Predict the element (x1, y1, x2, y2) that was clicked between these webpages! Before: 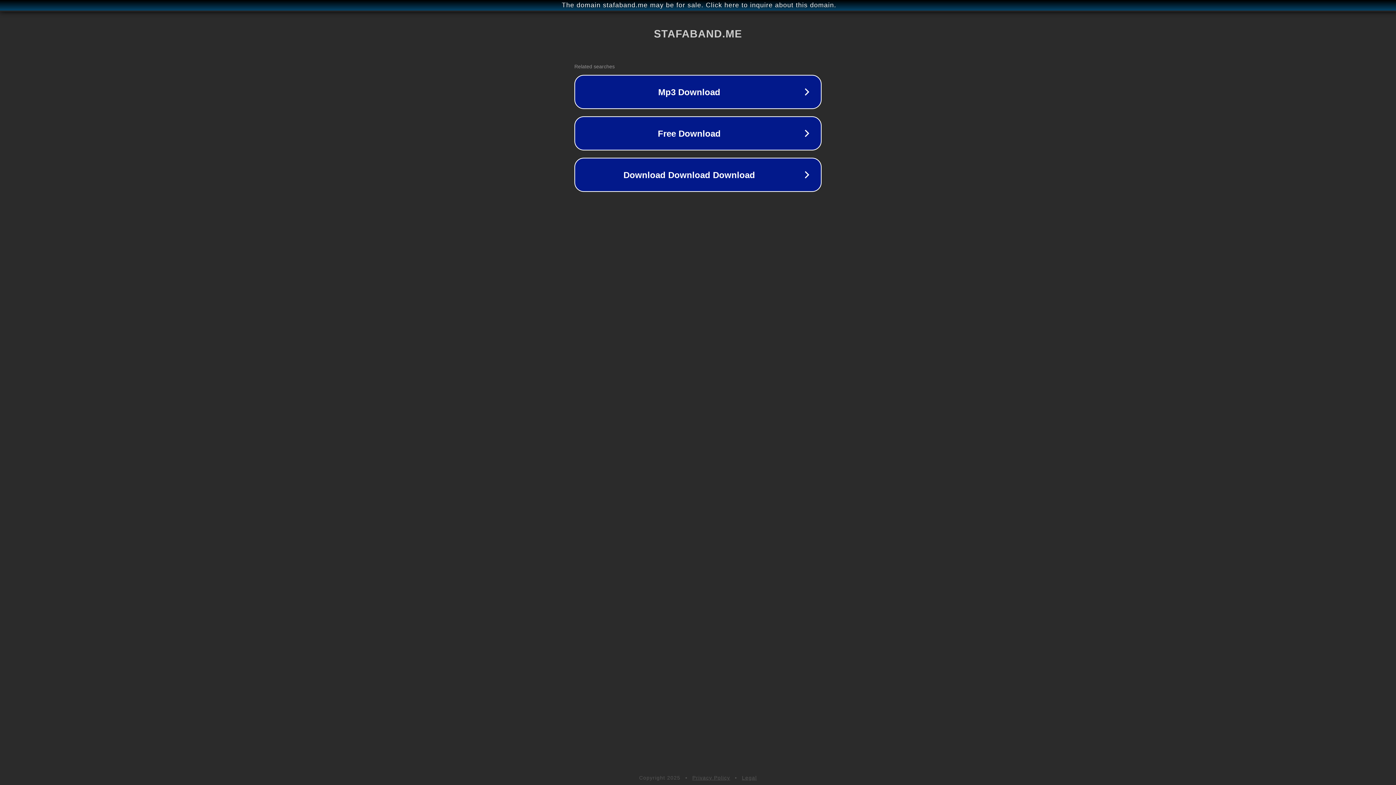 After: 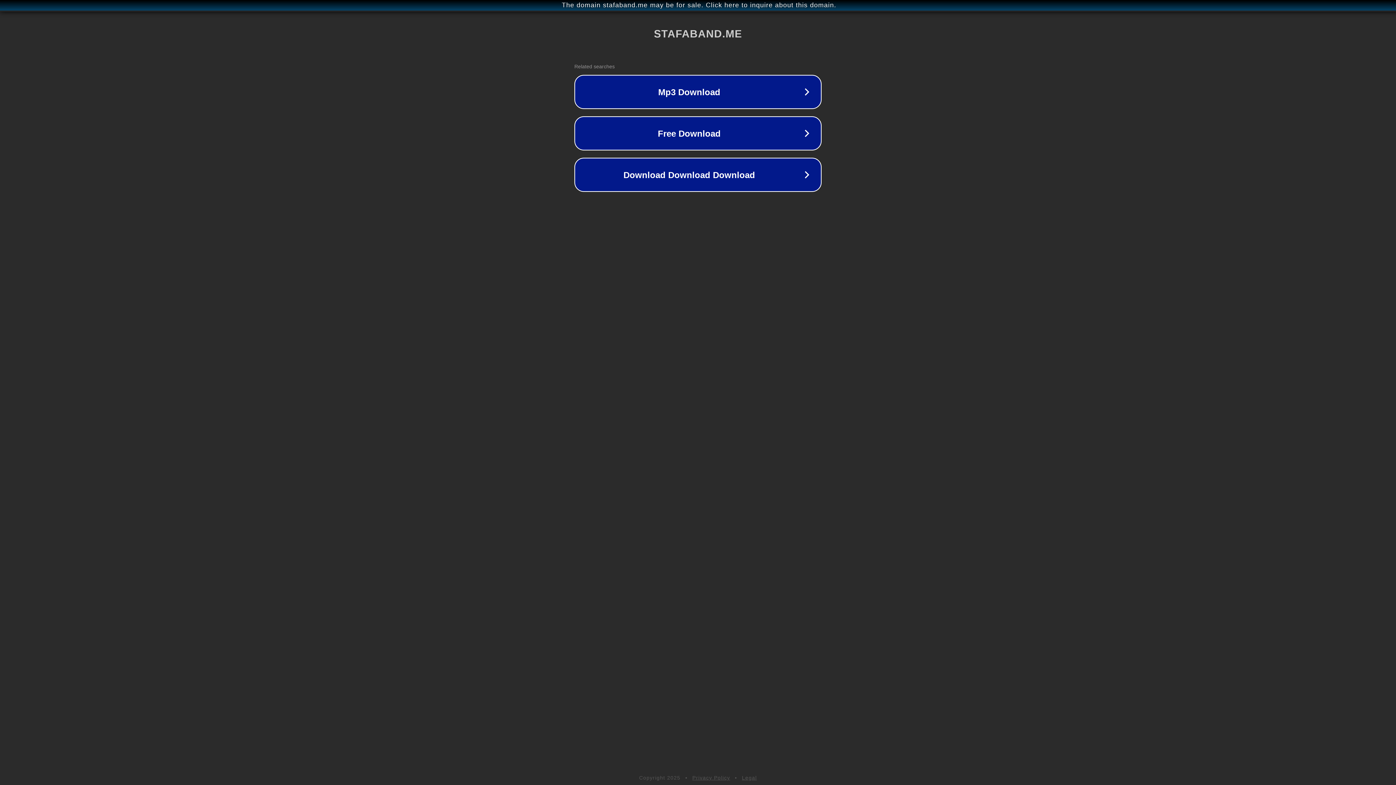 Action: label: Privacy Policy bbox: (692, 775, 730, 781)